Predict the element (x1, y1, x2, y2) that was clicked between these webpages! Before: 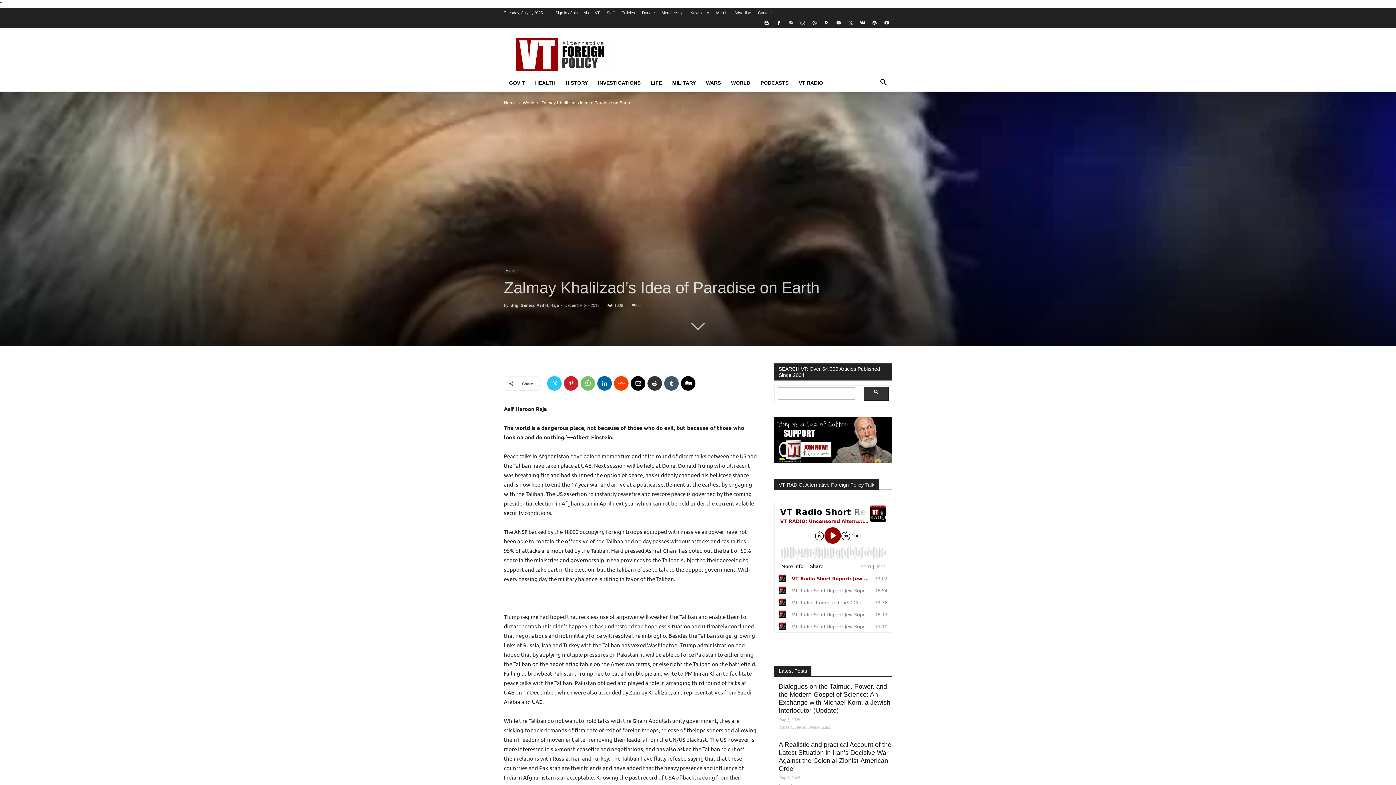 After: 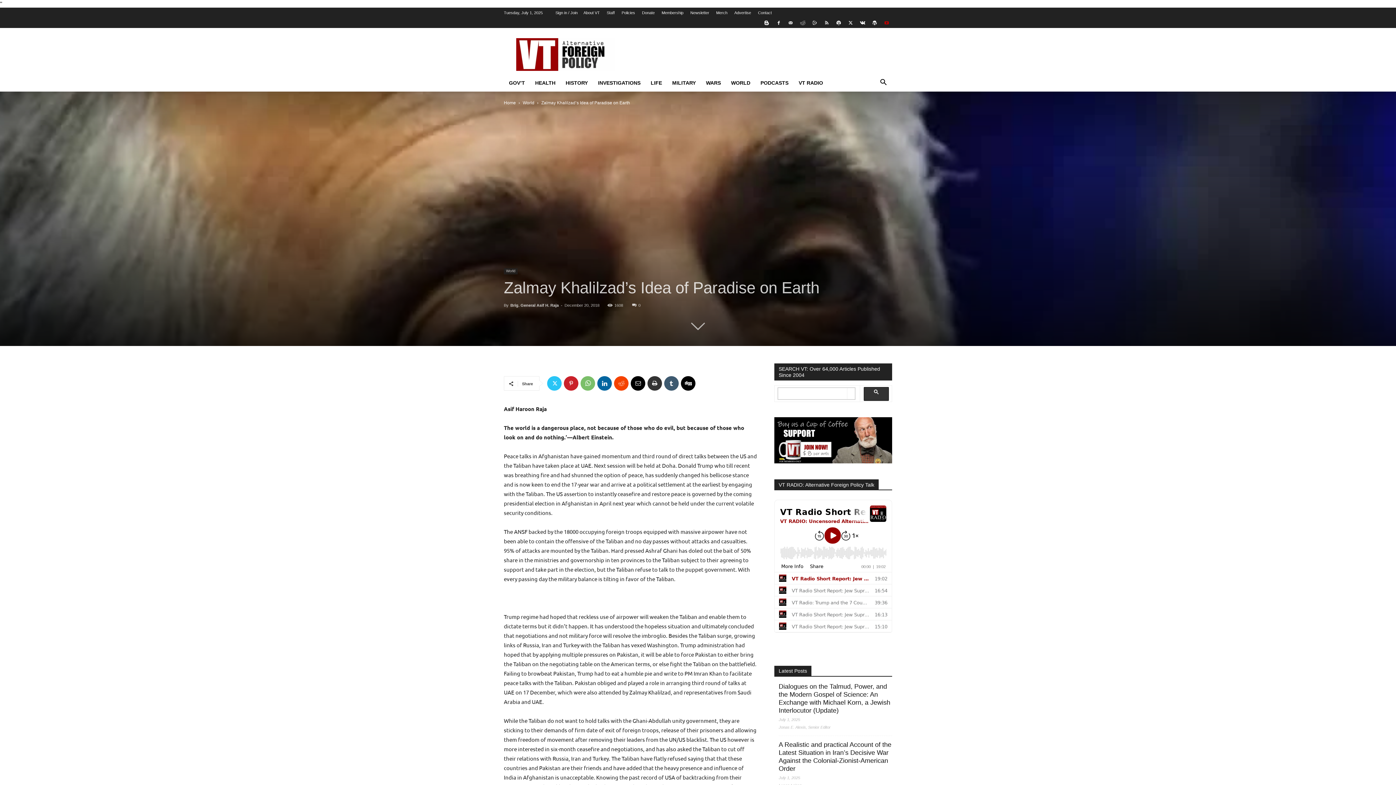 Action: bbox: (881, 17, 892, 28)